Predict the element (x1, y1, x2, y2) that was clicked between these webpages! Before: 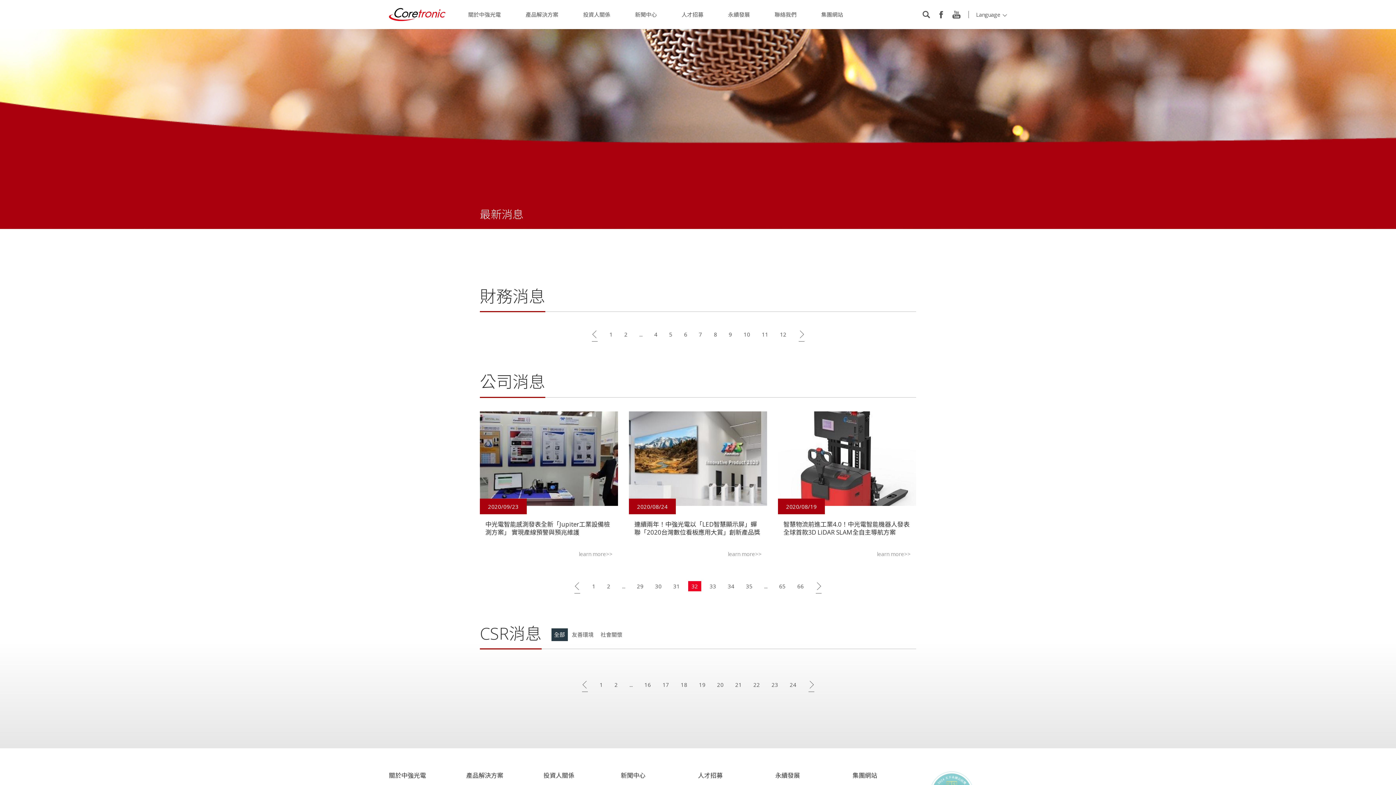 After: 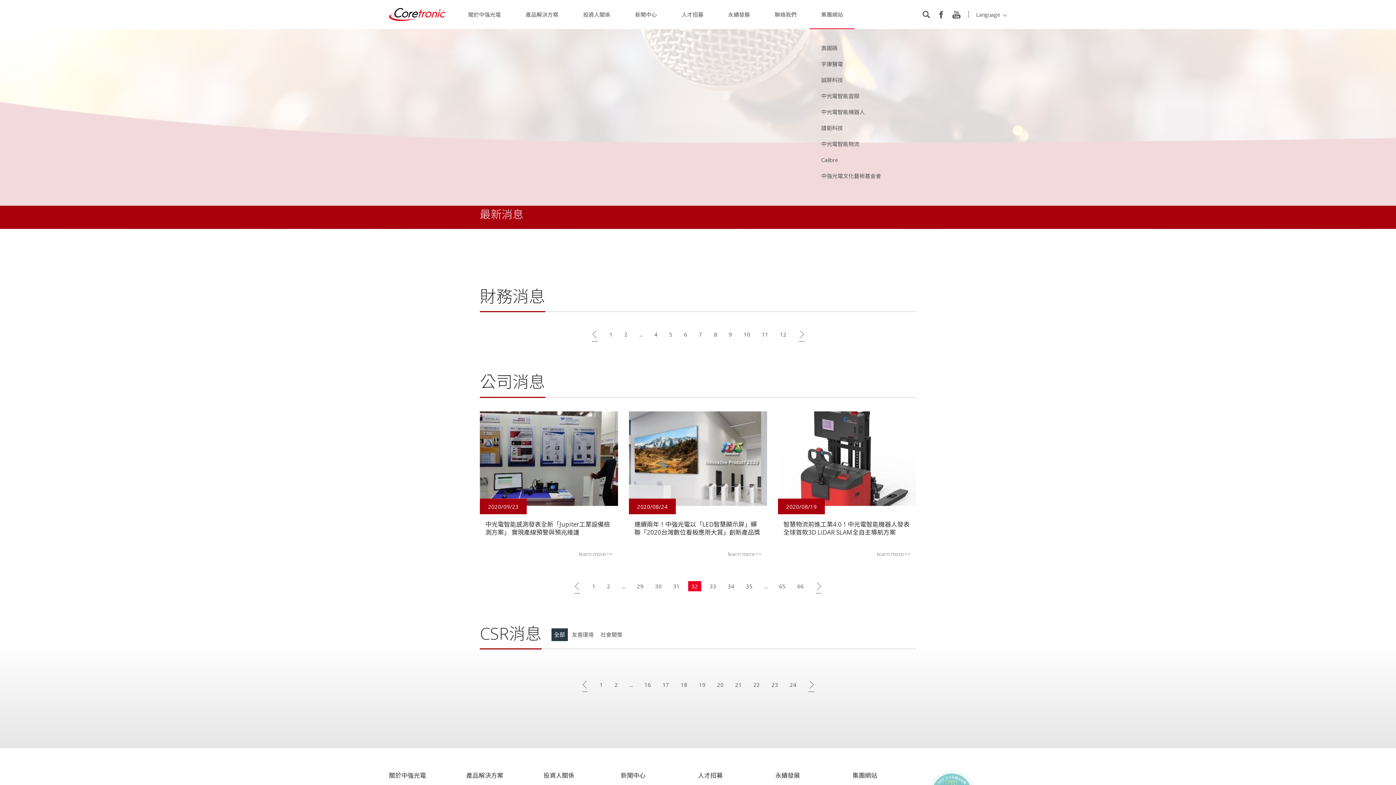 Action: bbox: (809, 0, 854, 29) label: 集團網站